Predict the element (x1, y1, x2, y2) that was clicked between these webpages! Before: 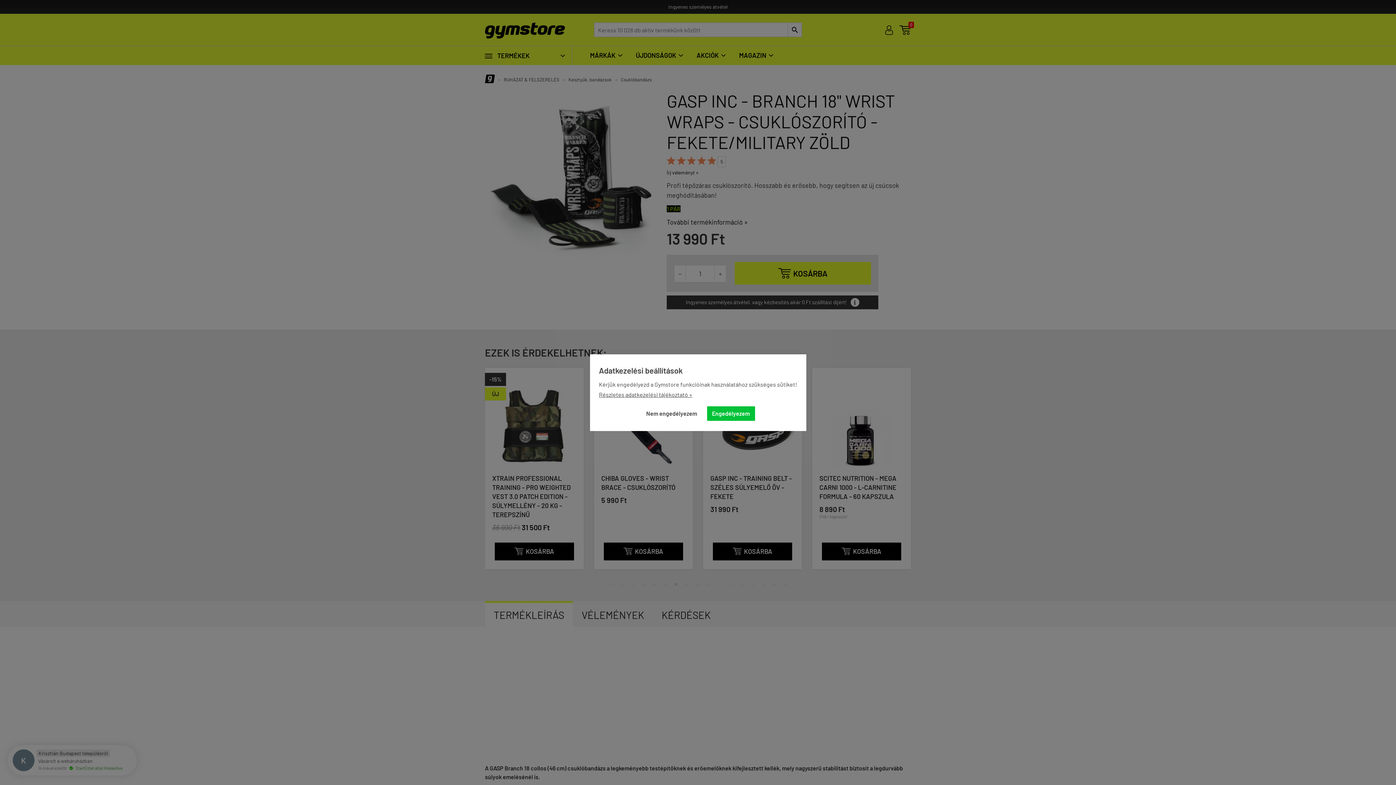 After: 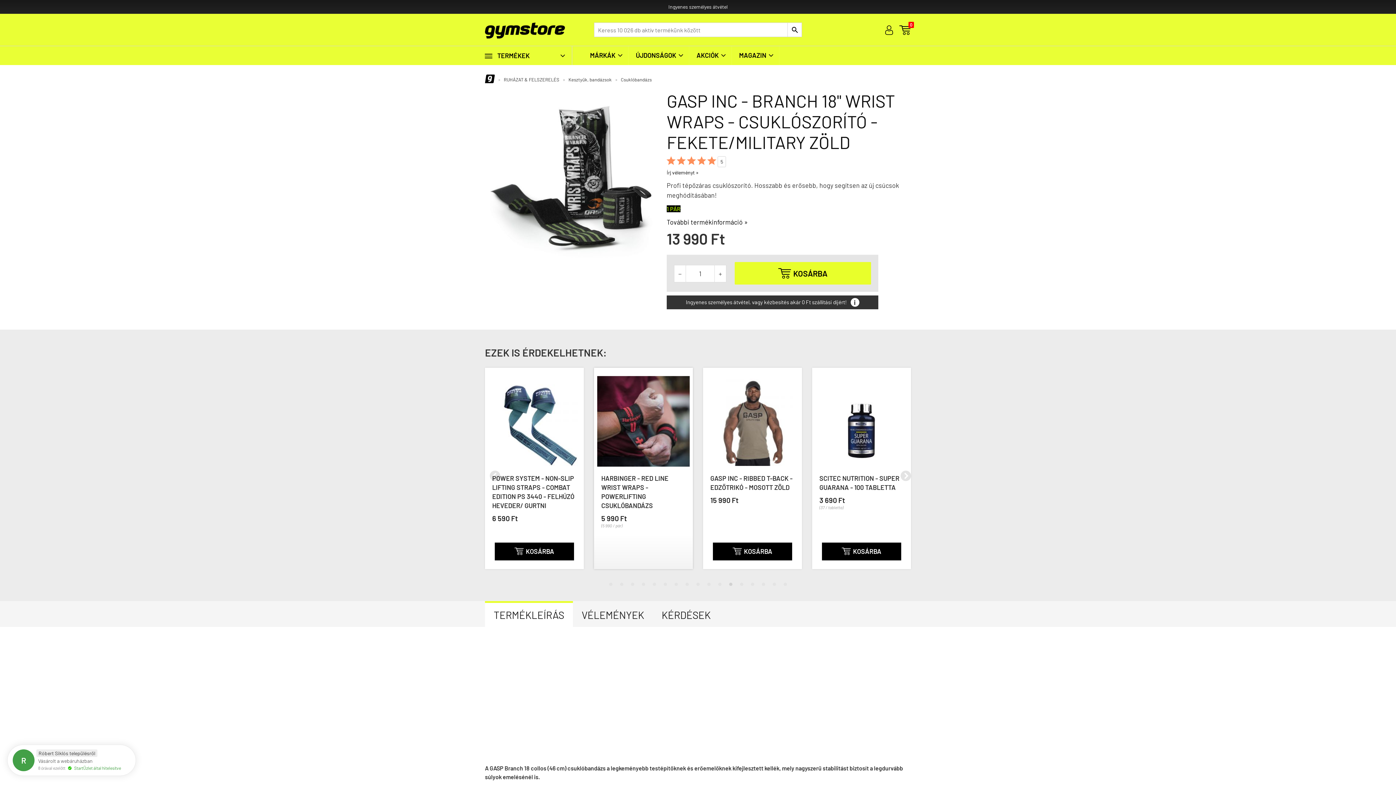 Action: bbox: (641, 406, 702, 420) label: Nem engedélyezem